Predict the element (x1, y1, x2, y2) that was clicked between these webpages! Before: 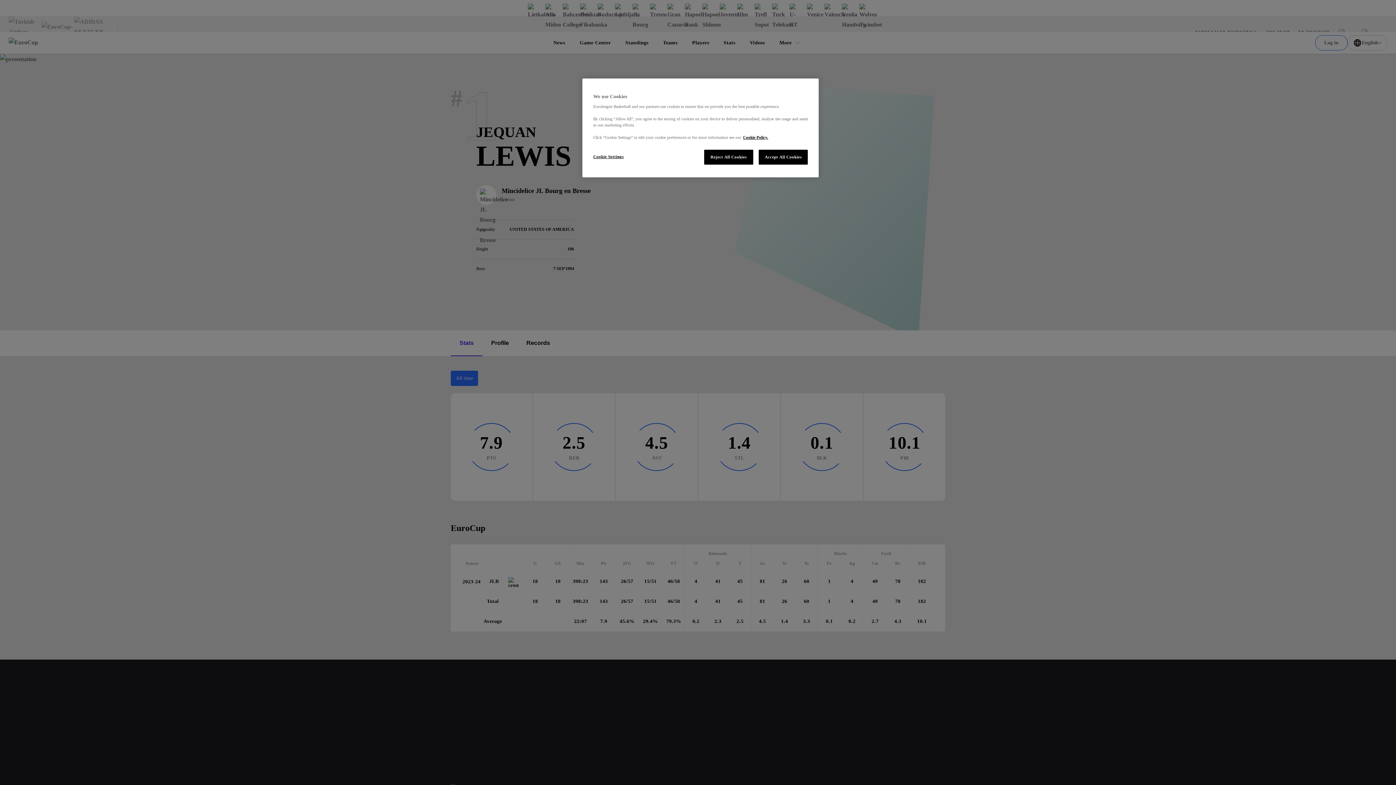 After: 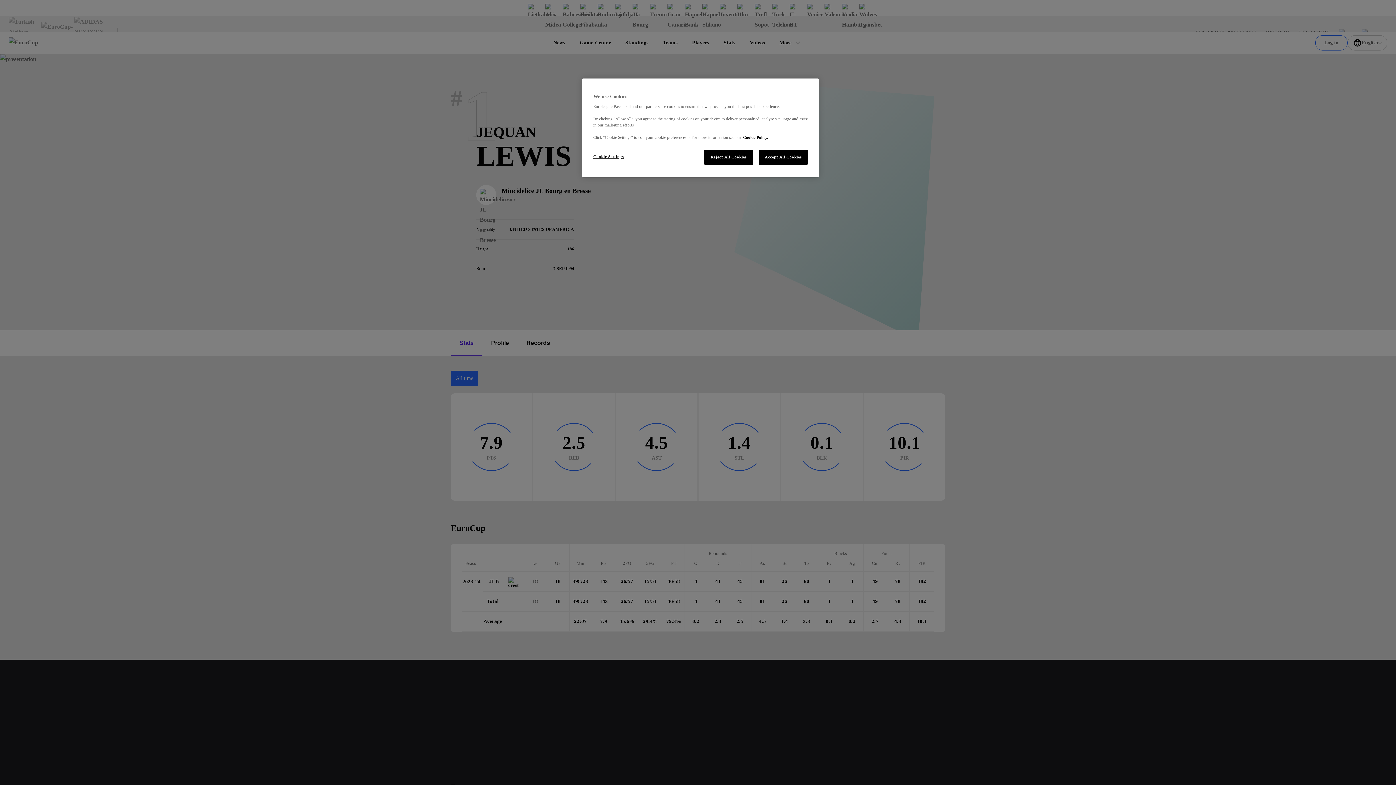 Action: bbox: (743, 135, 768, 139) label: More information about our use of cookies., opens in a new tab